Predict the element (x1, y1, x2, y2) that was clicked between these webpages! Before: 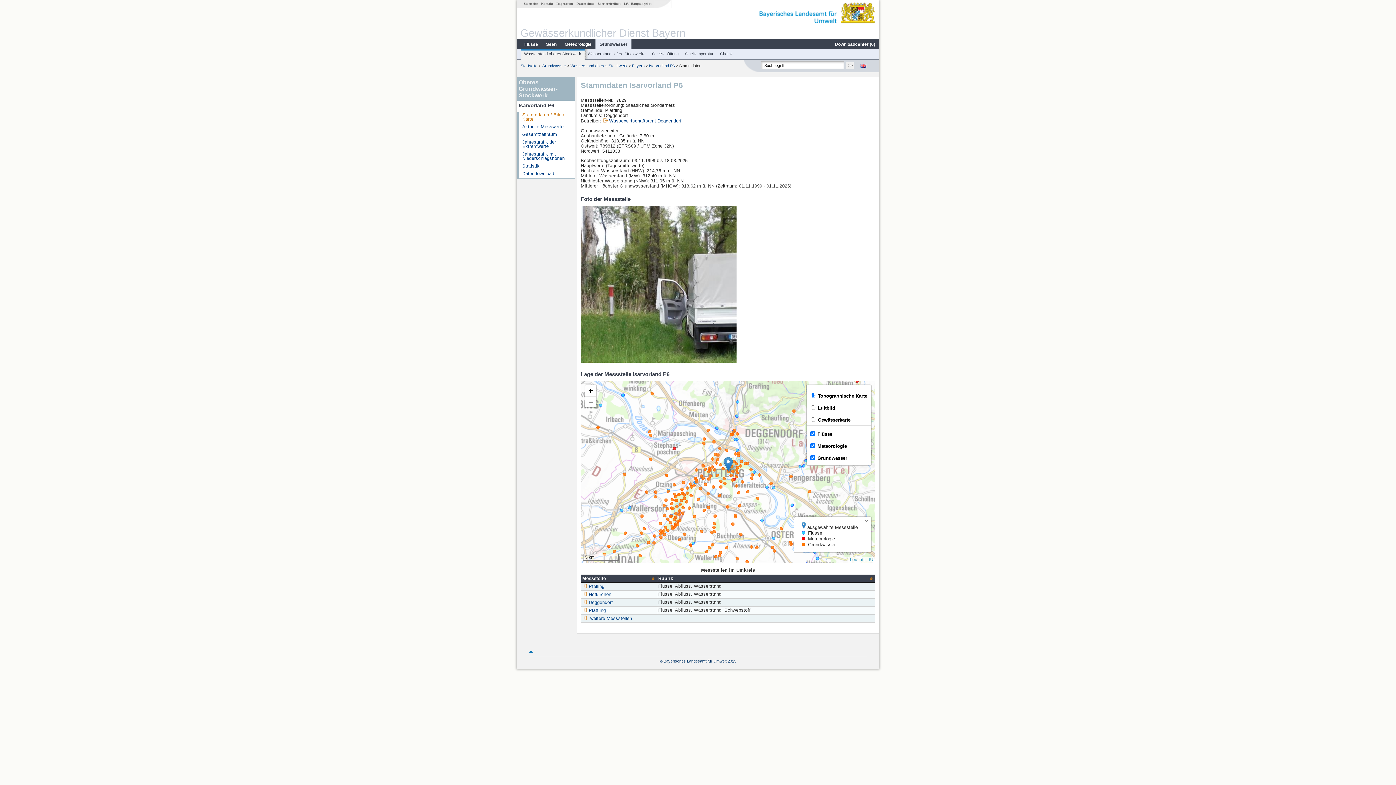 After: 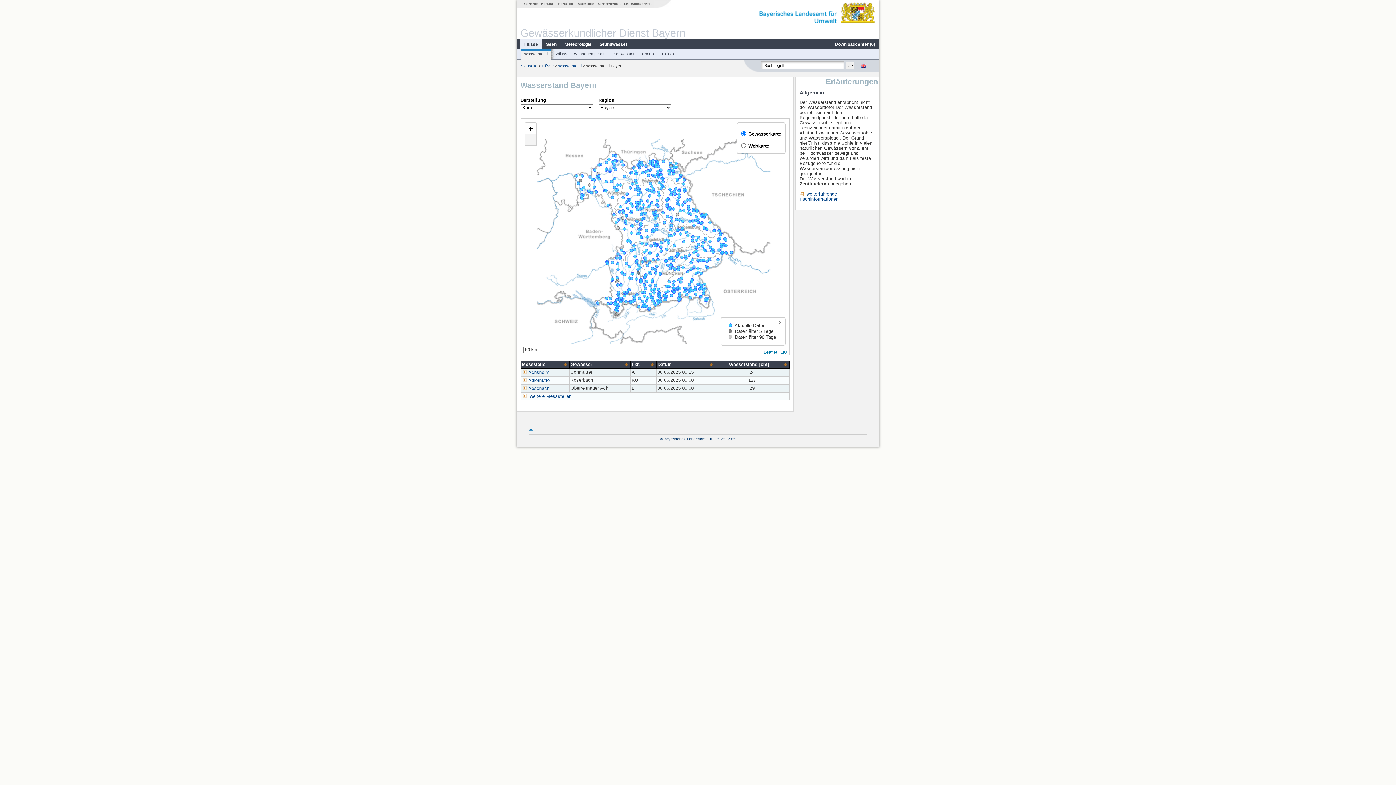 Action: bbox: (520, 41, 542, 47) label: Flüsse